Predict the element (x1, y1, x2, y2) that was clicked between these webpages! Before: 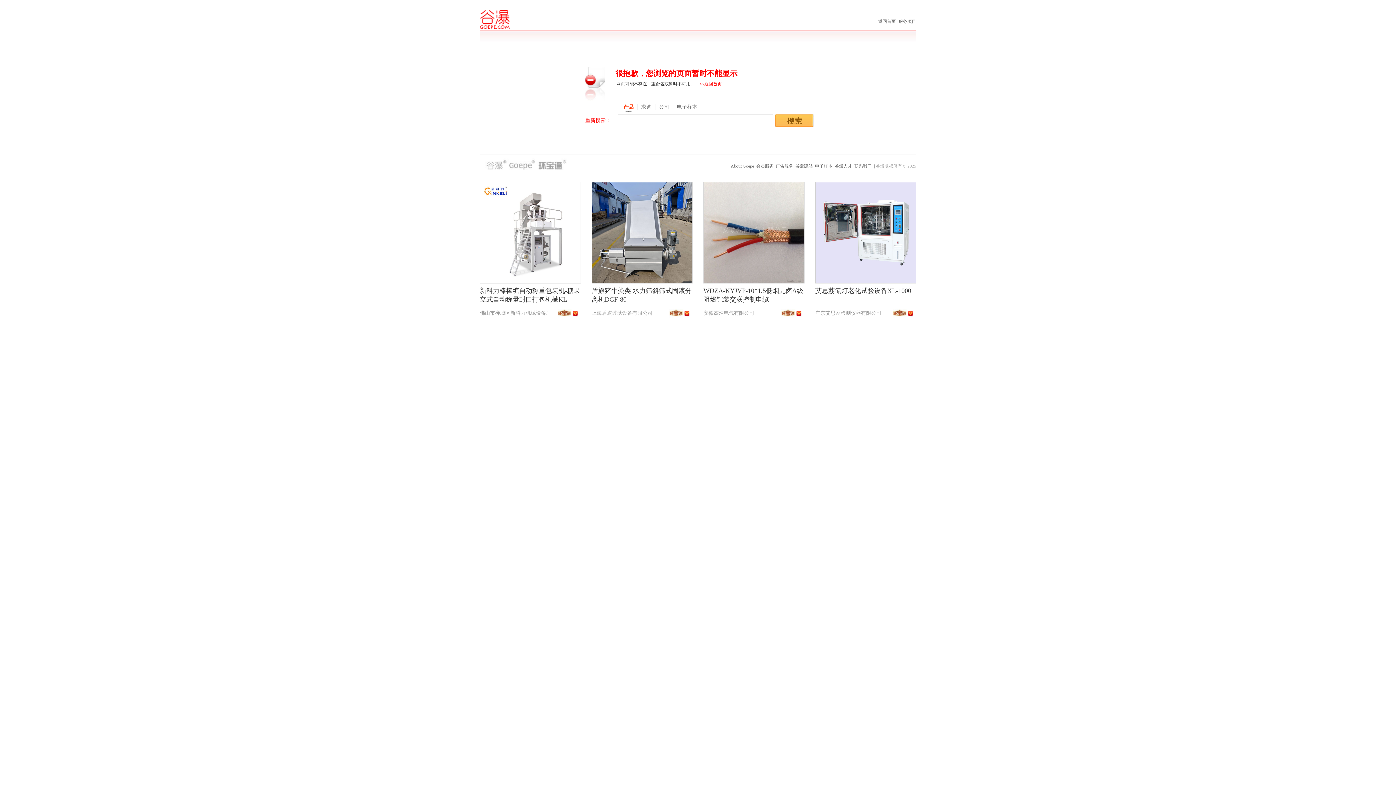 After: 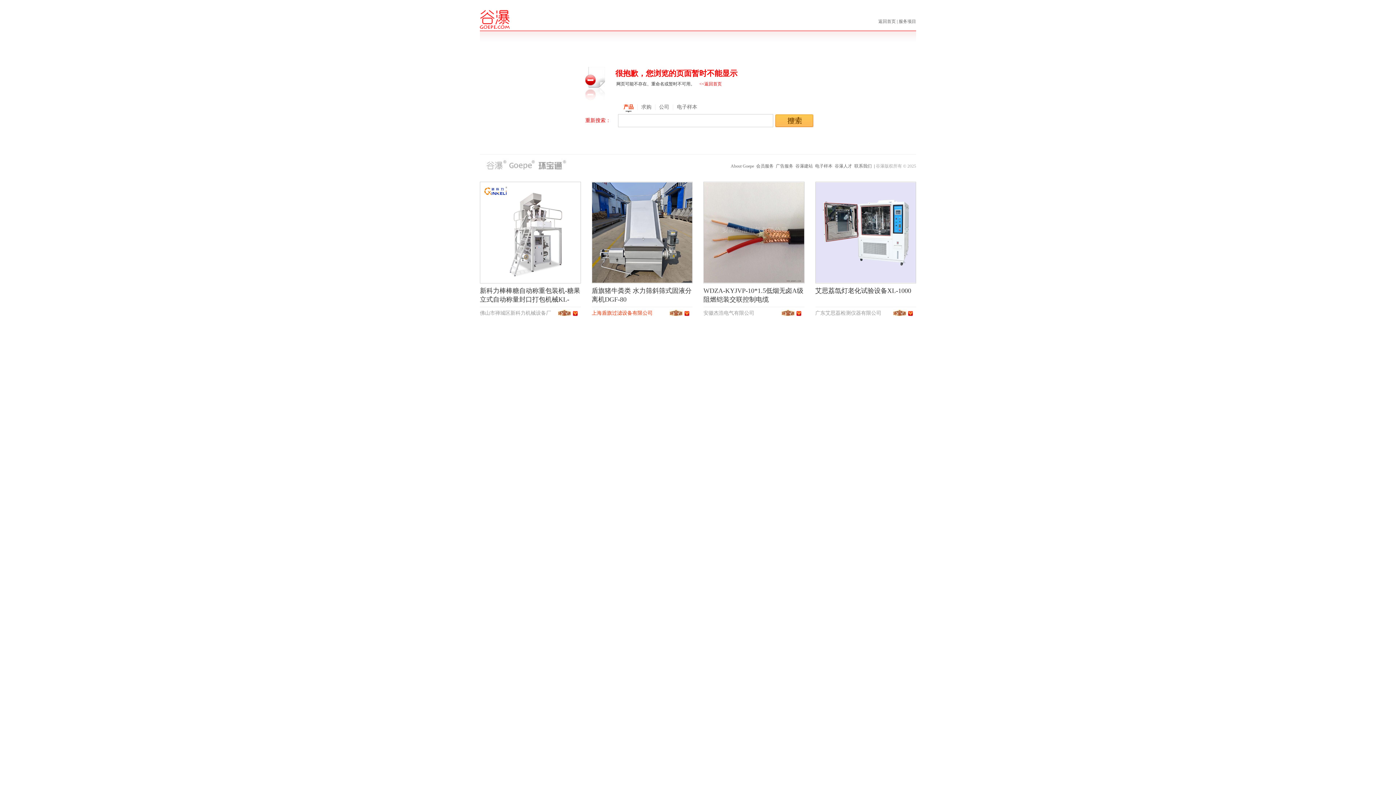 Action: label: 上海盾旗过滤设备有限公司 bbox: (591, 310, 652, 315)